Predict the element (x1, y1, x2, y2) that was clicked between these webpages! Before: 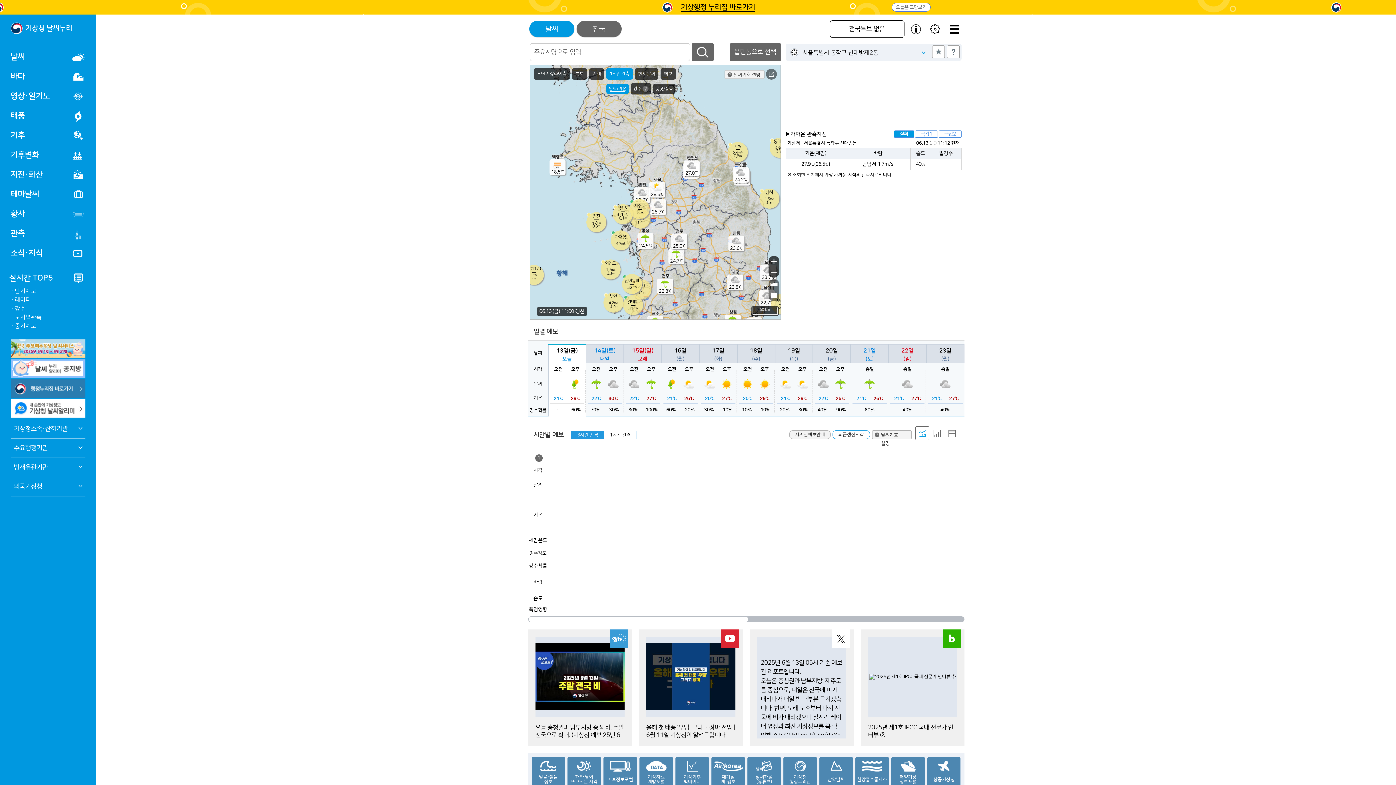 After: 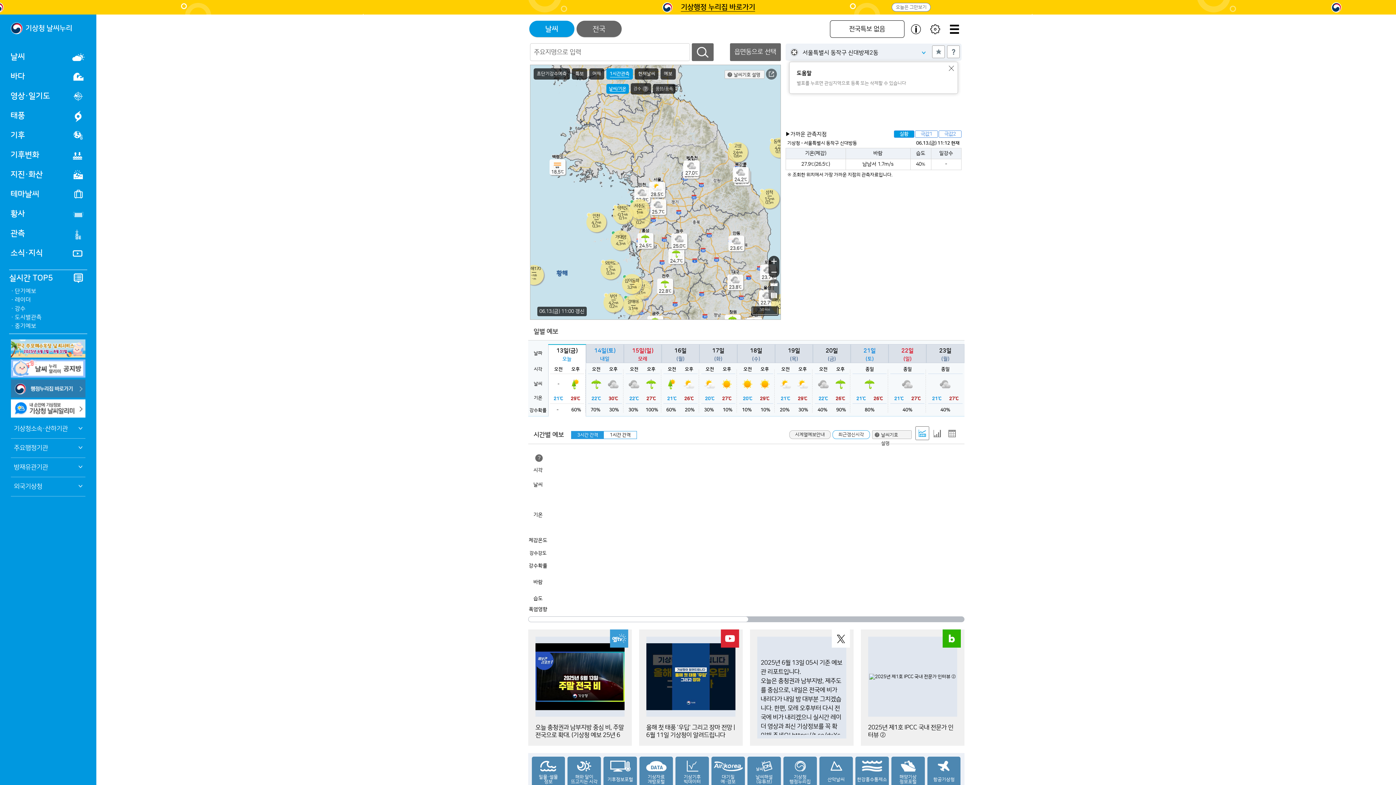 Action: bbox: (947, 45, 959, 58) label: 도움말